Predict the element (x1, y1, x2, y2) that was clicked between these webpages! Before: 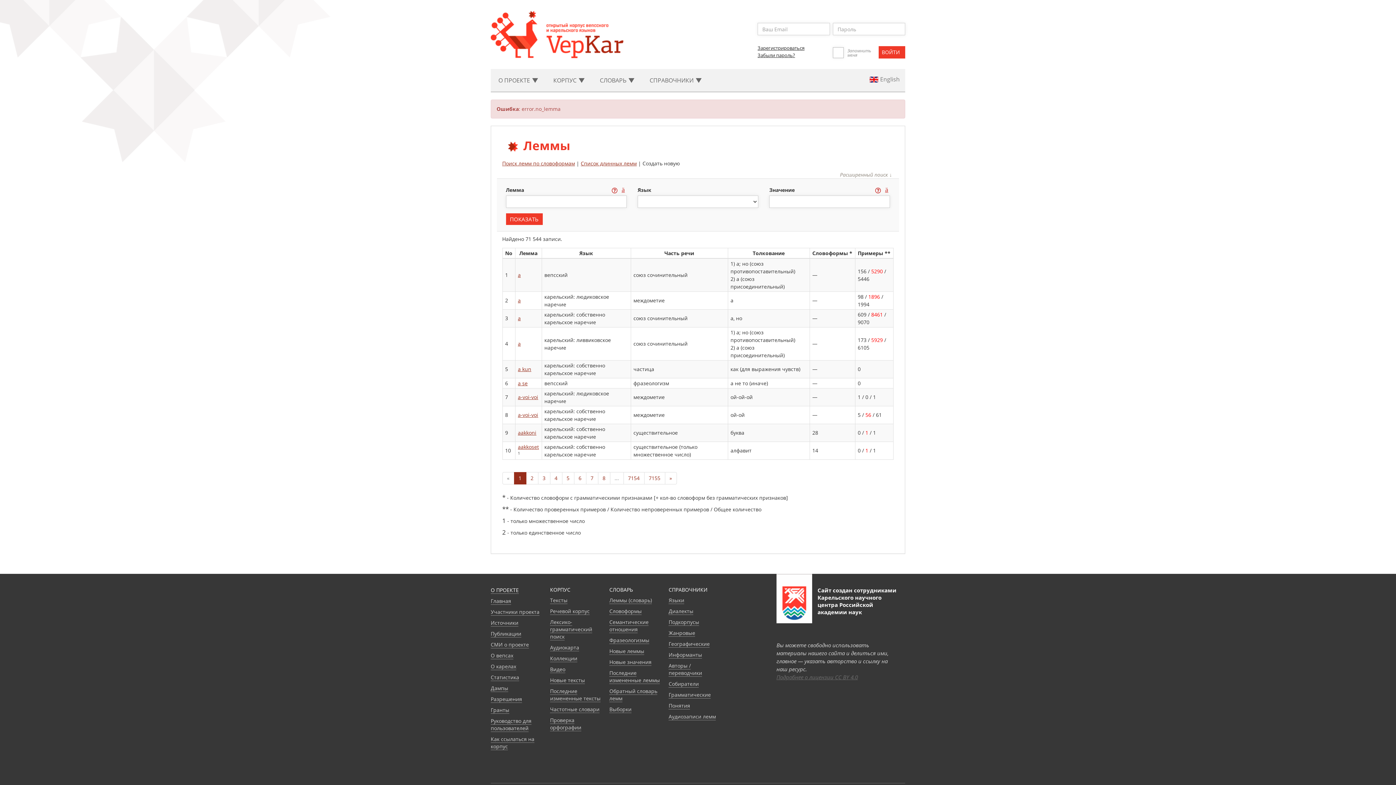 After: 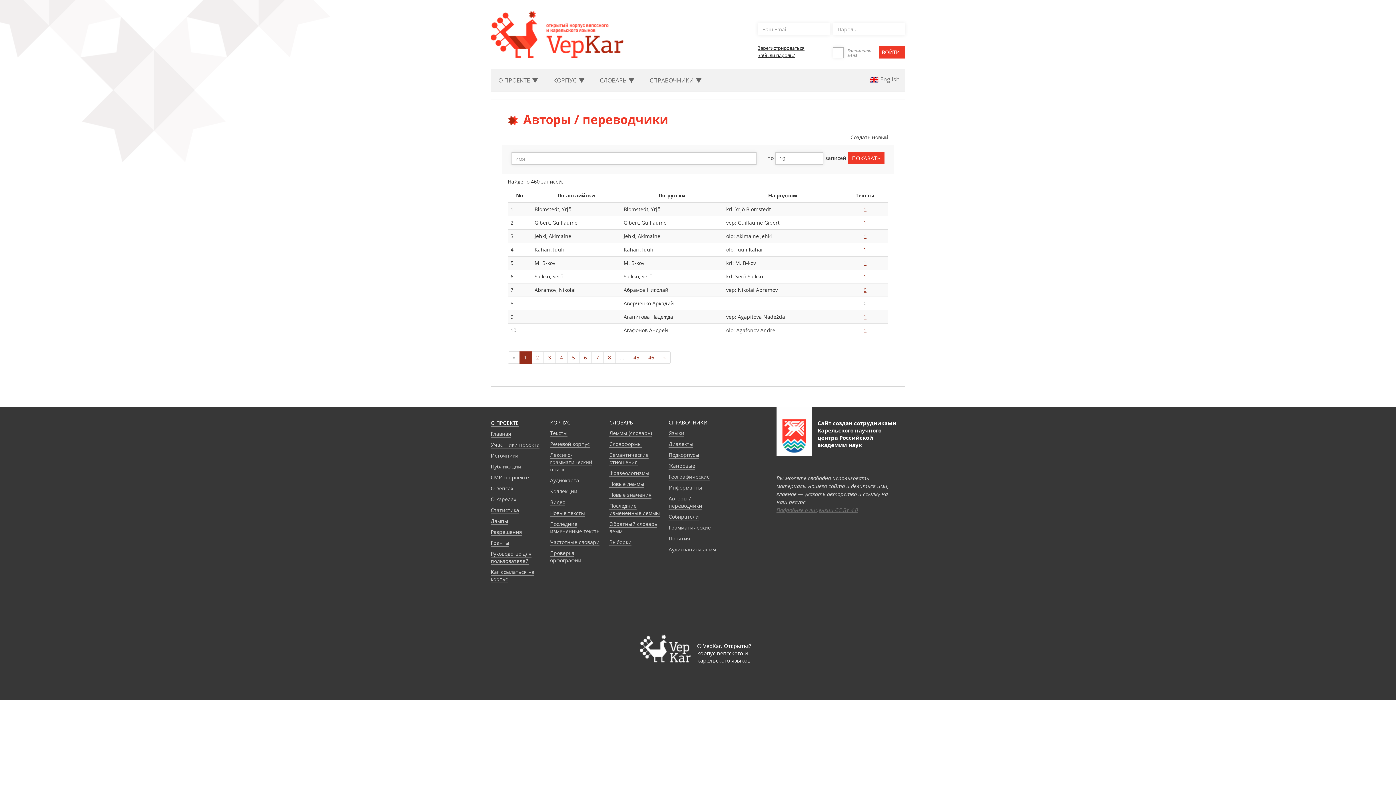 Action: bbox: (668, 662, 702, 677) label: Авторы / переводчики